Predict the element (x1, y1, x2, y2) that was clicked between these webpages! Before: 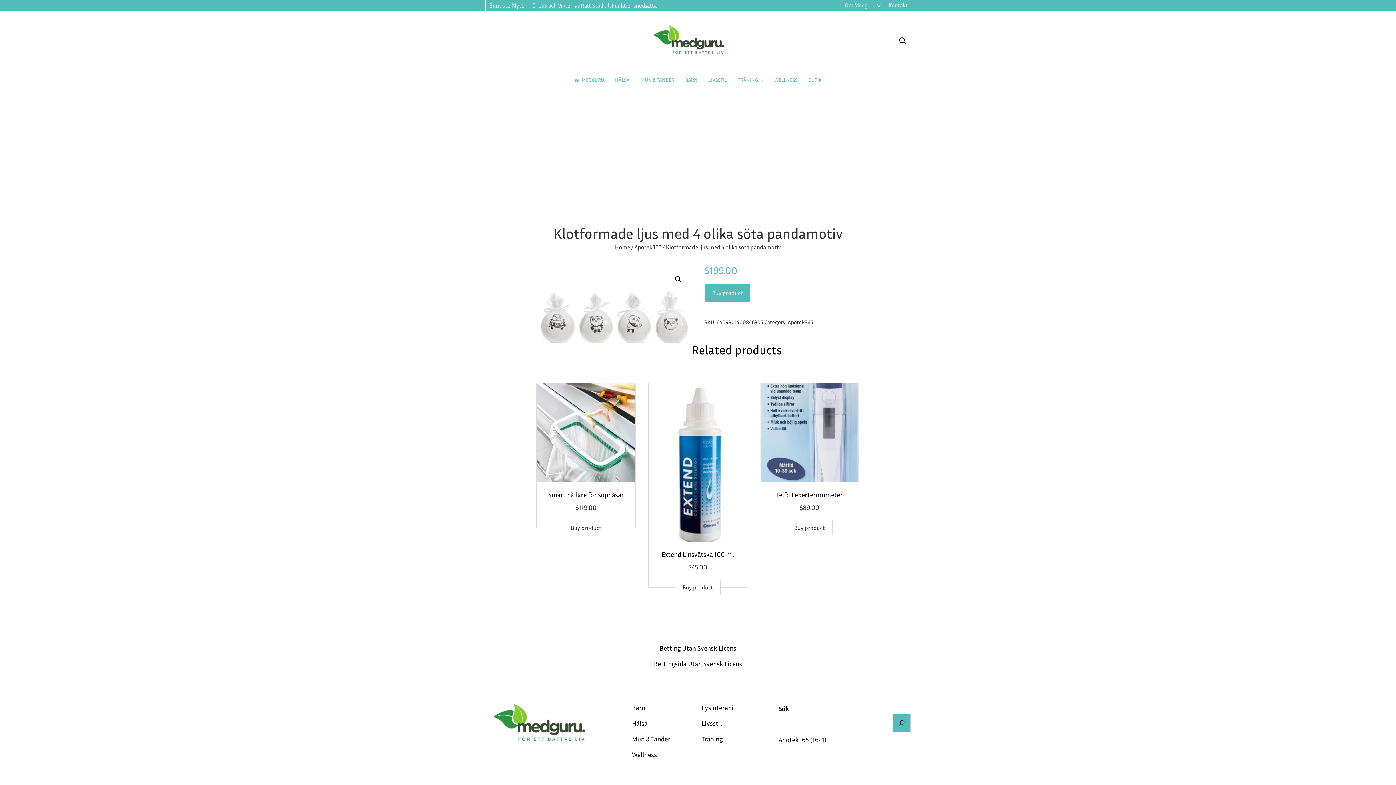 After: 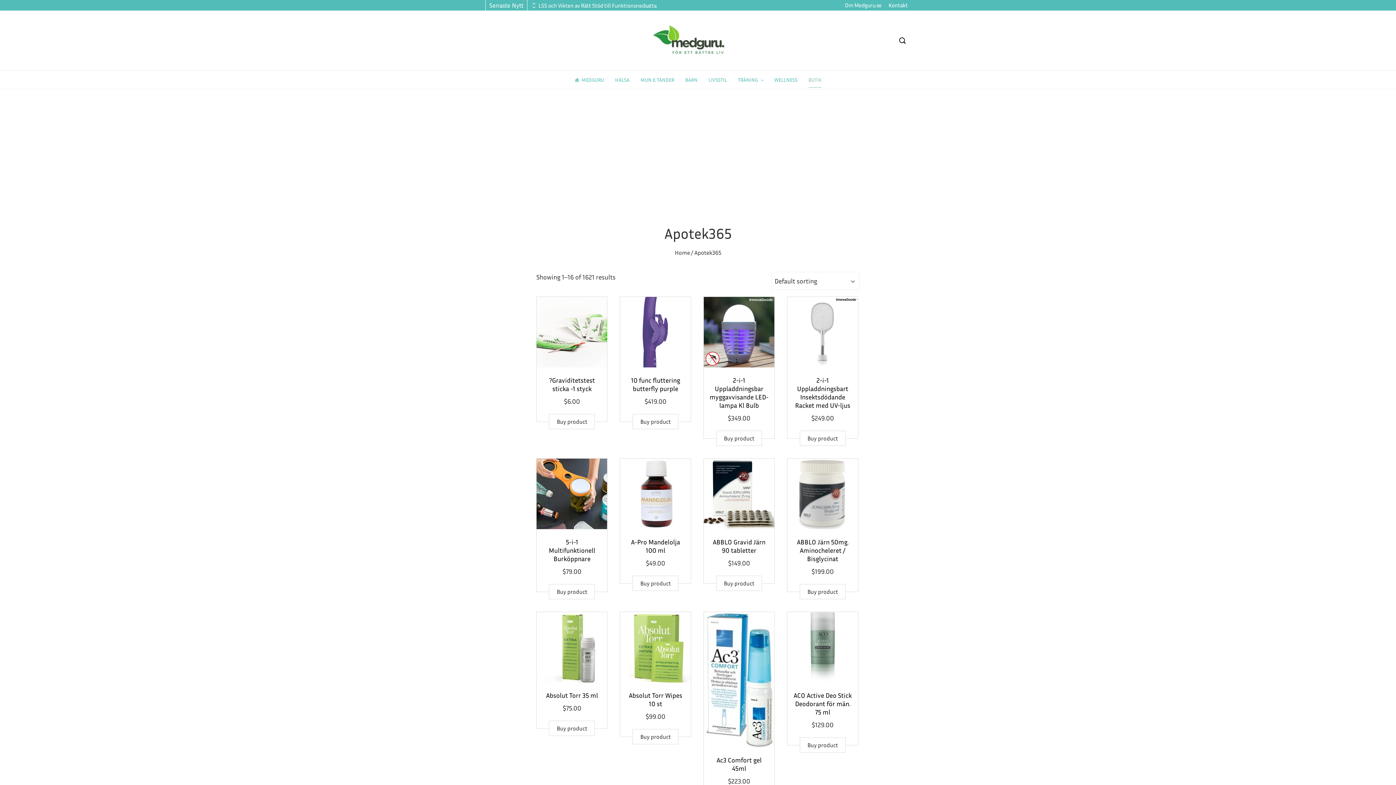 Action: label: Apotek365 bbox: (634, 243, 661, 250)